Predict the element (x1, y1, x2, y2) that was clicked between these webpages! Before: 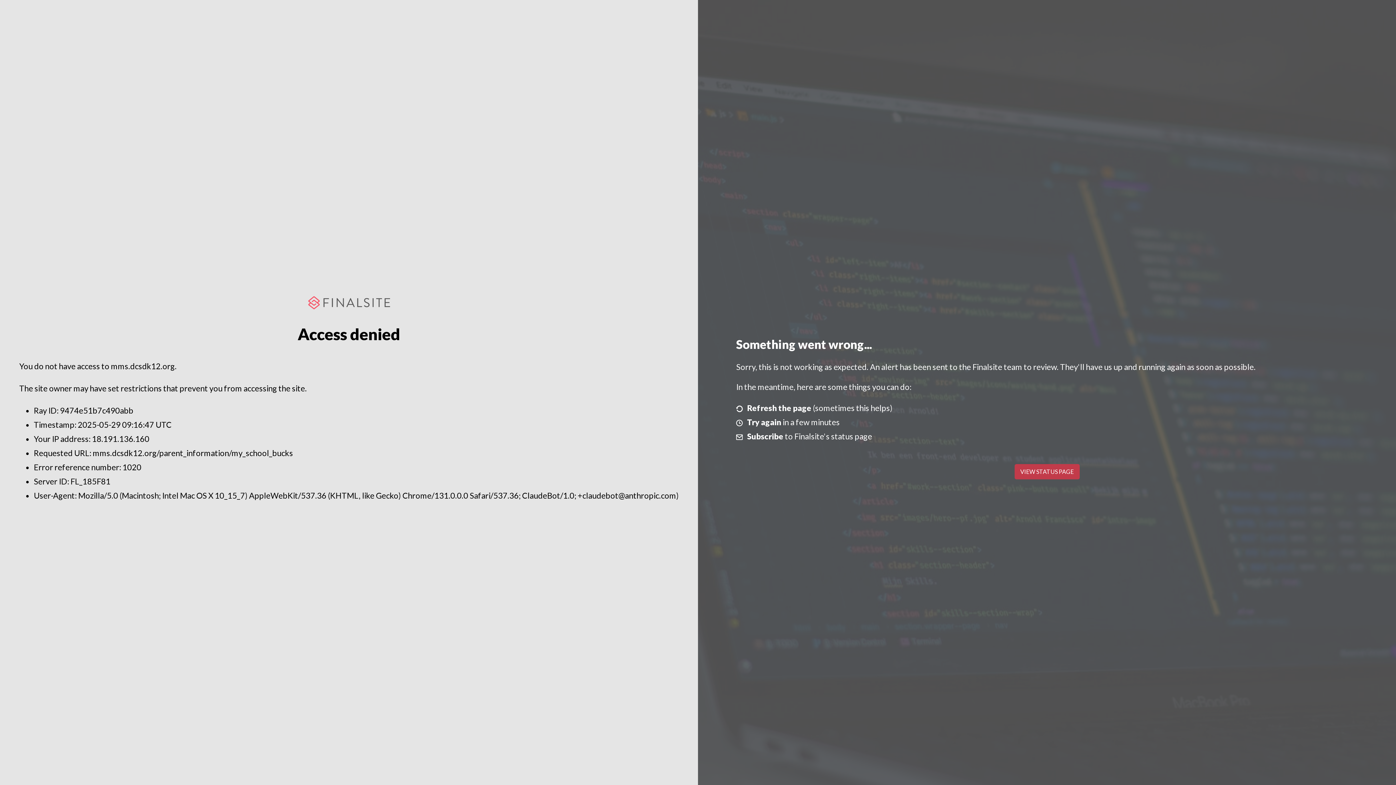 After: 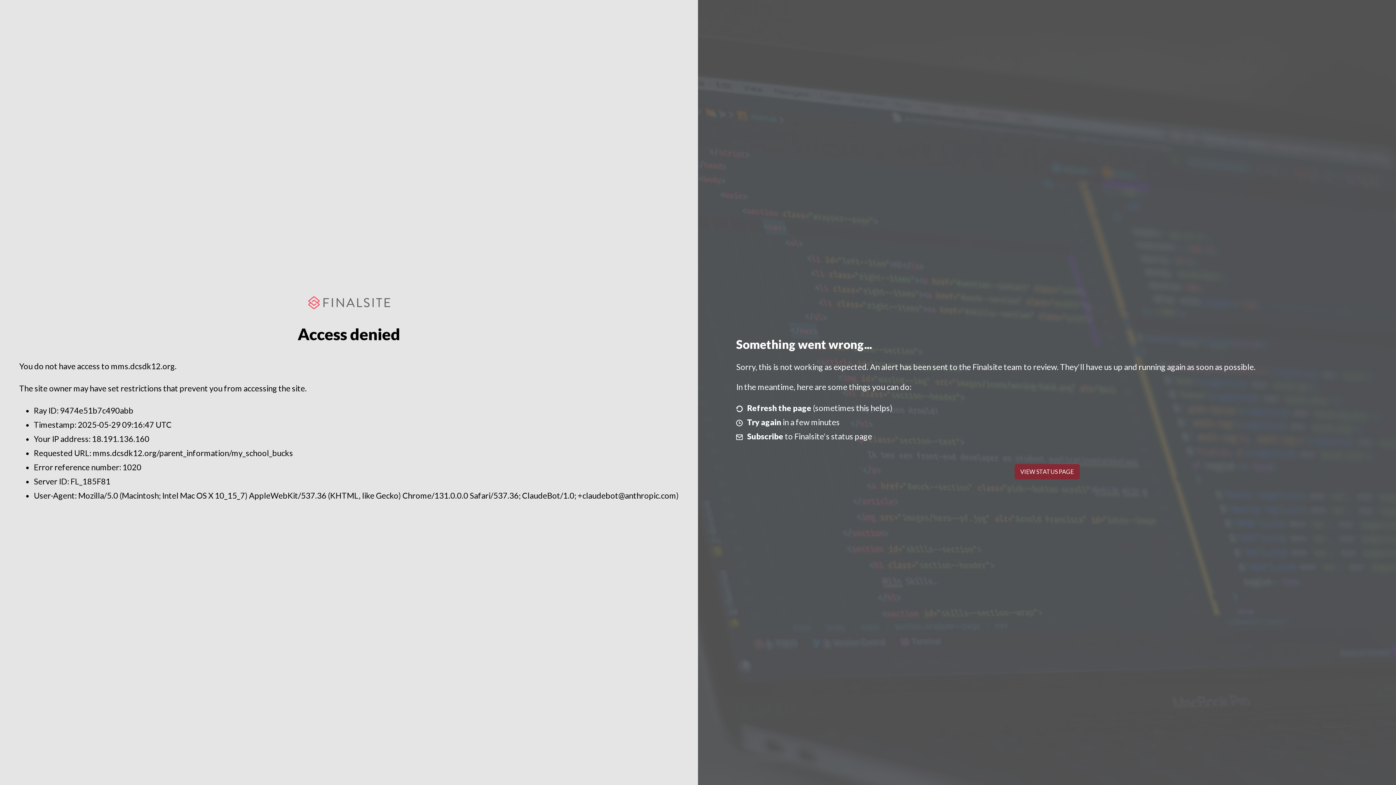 Action: label: VIEW STATUS PAGE bbox: (1014, 464, 1079, 479)